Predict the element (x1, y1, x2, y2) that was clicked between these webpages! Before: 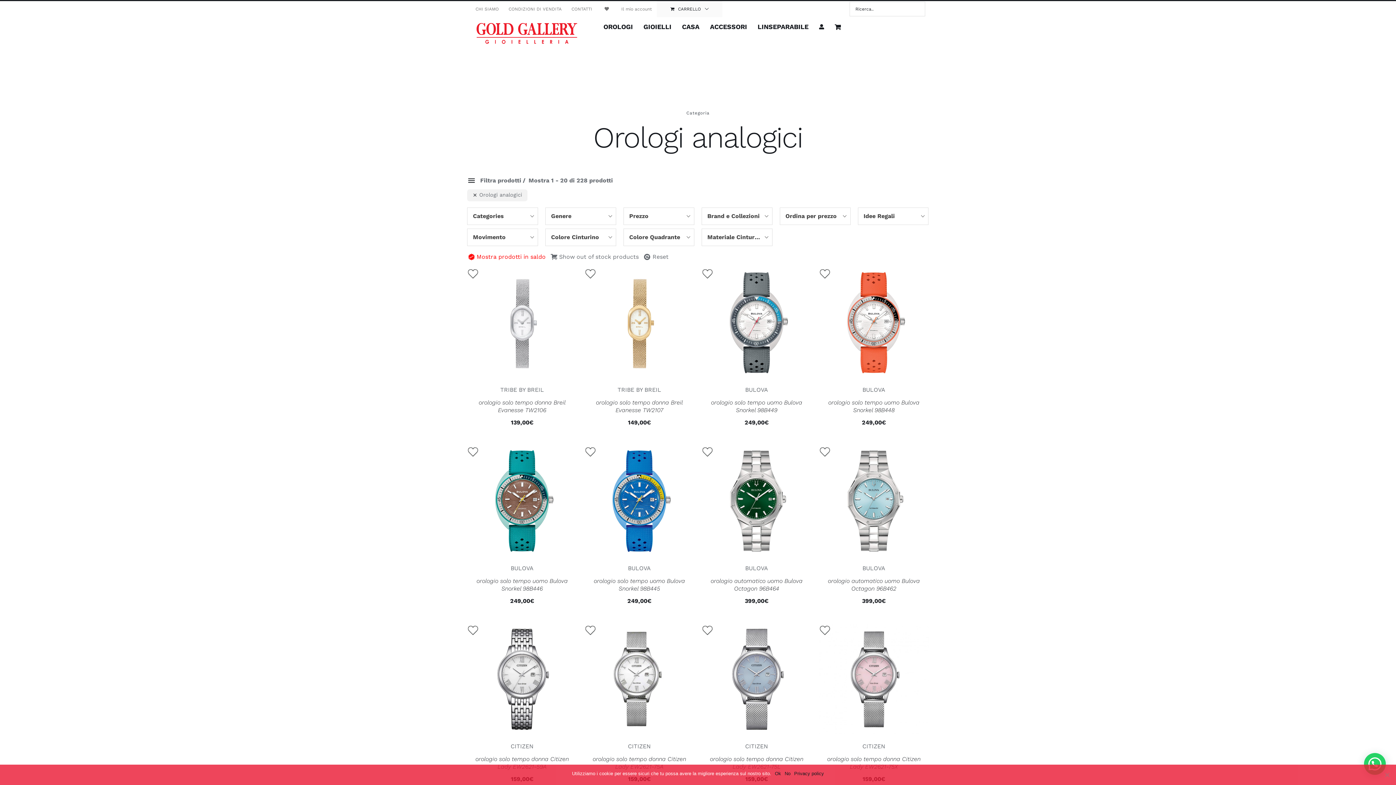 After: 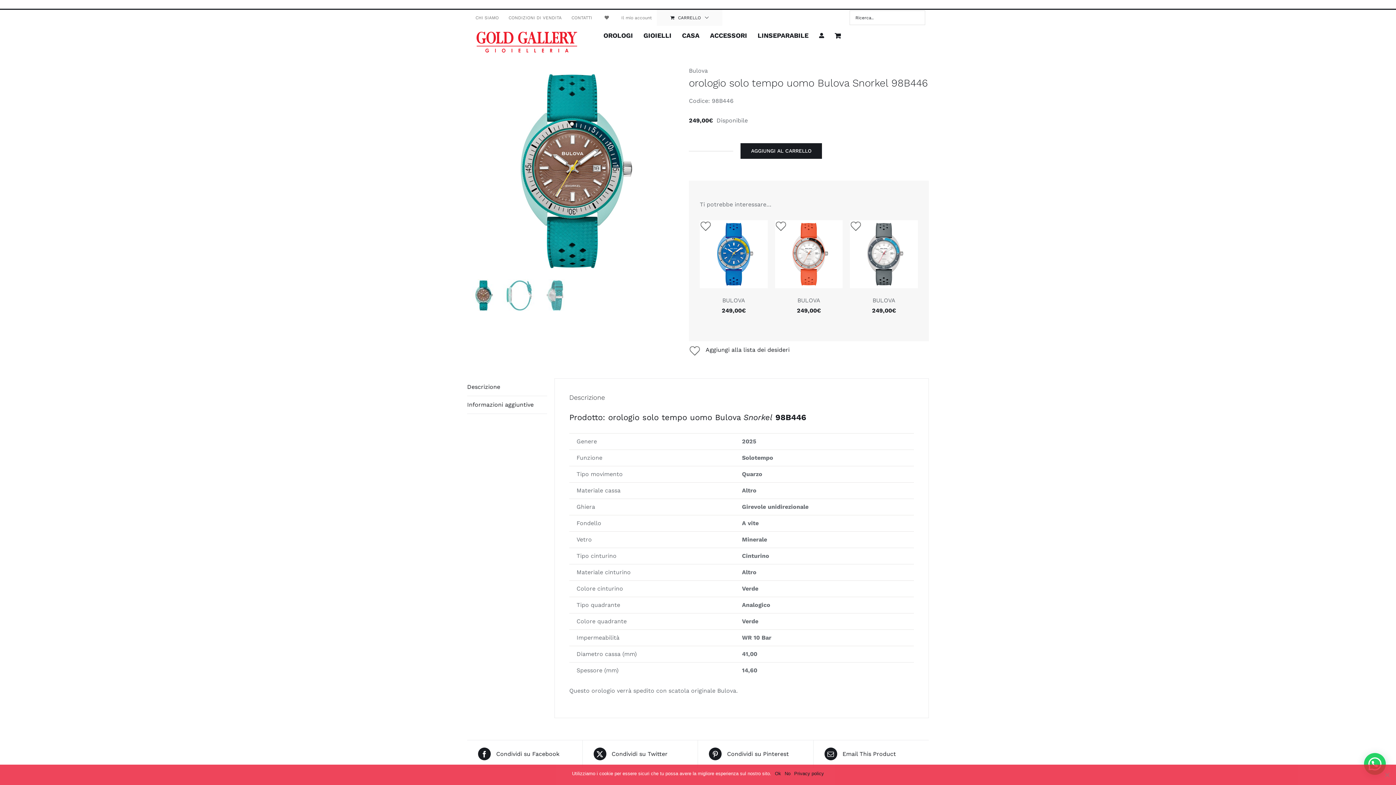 Action: bbox: (467, 447, 577, 454) label: orologio solo tempo uomo Bulova Snorkel 98B446